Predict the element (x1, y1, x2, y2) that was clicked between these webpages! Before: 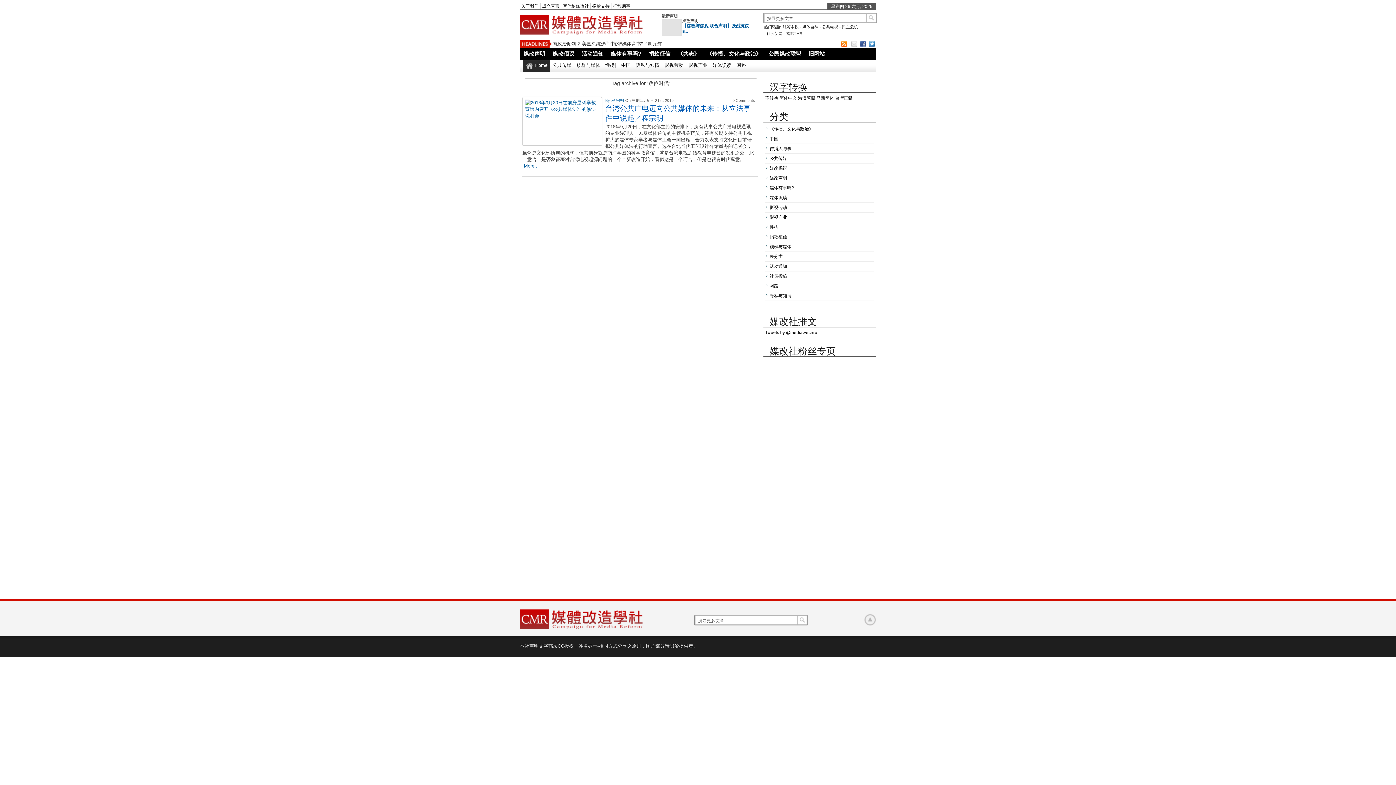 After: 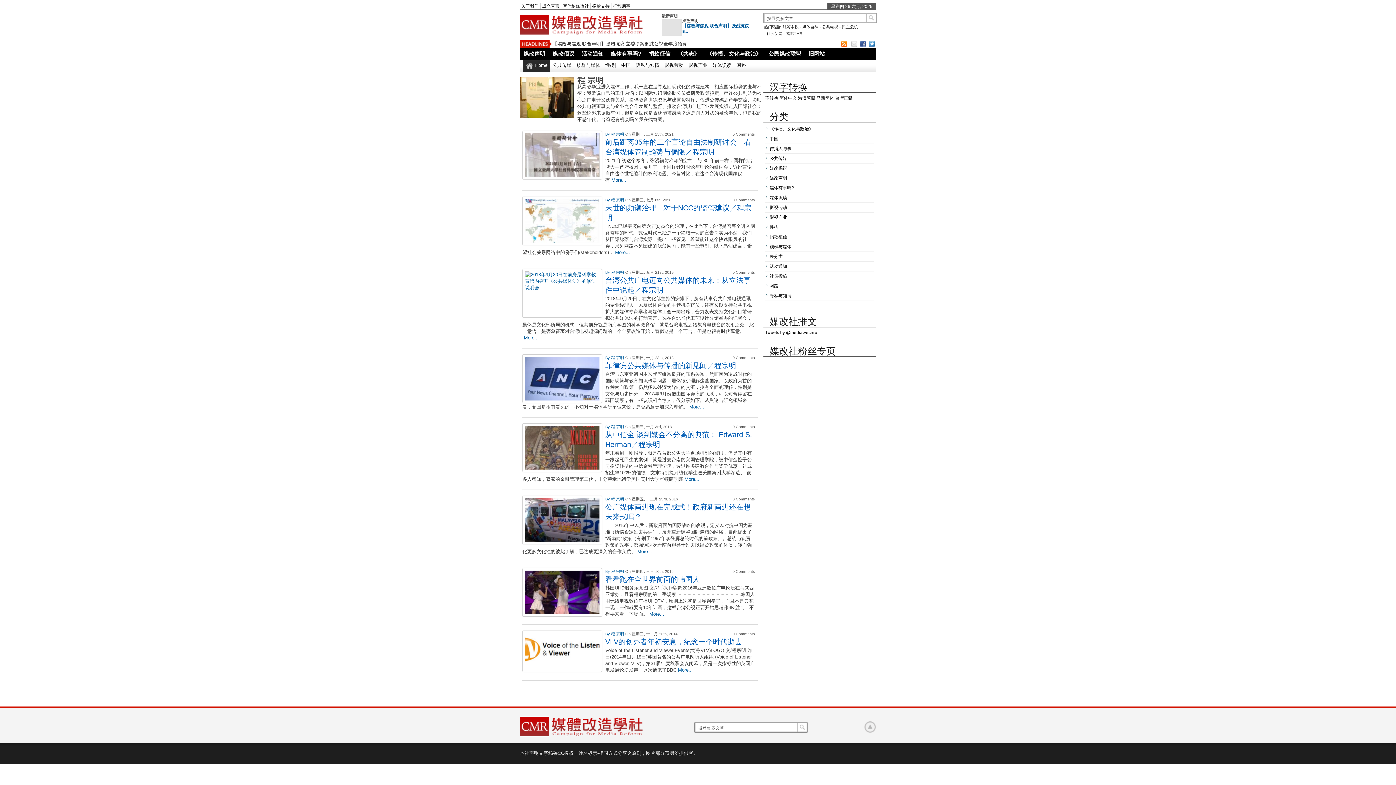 Action: label: 程 宗明  bbox: (611, 98, 625, 102)